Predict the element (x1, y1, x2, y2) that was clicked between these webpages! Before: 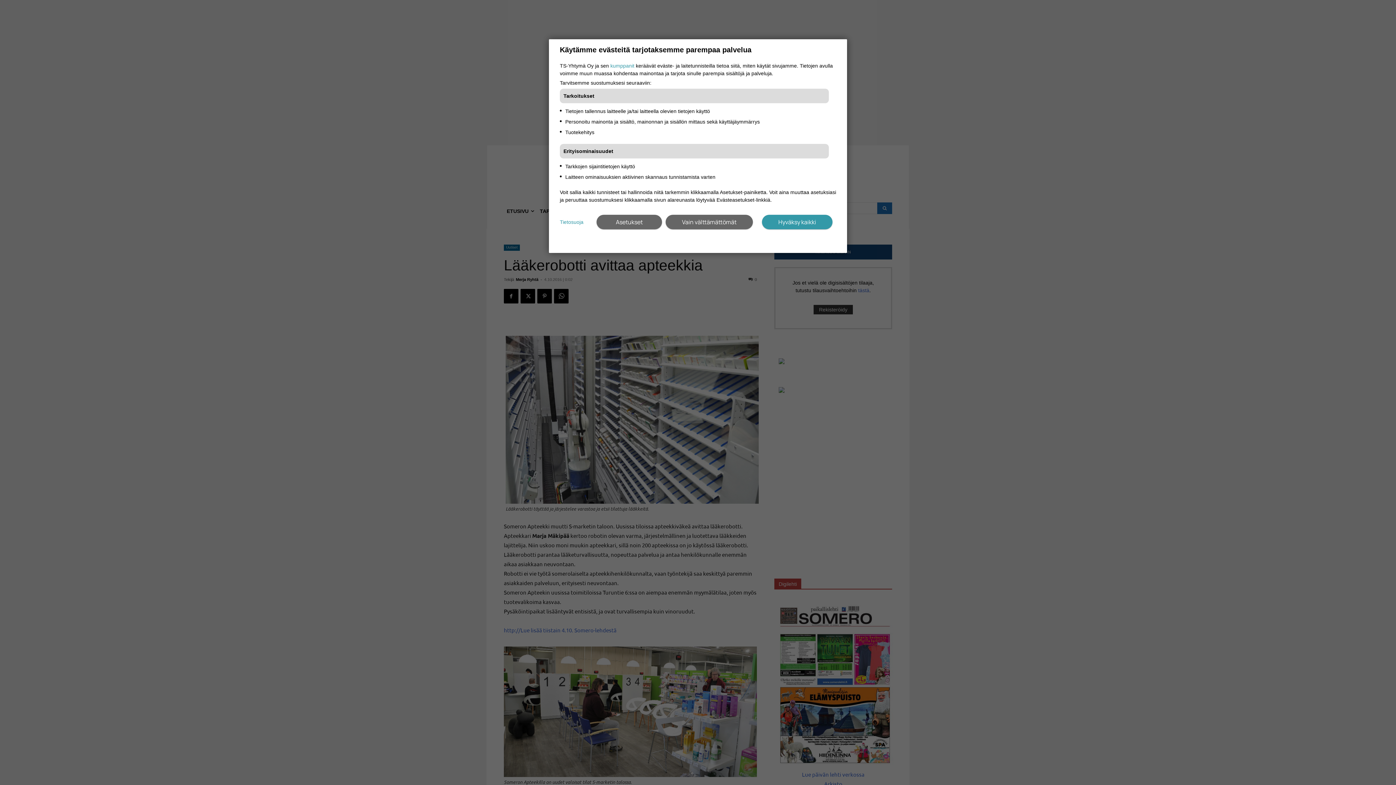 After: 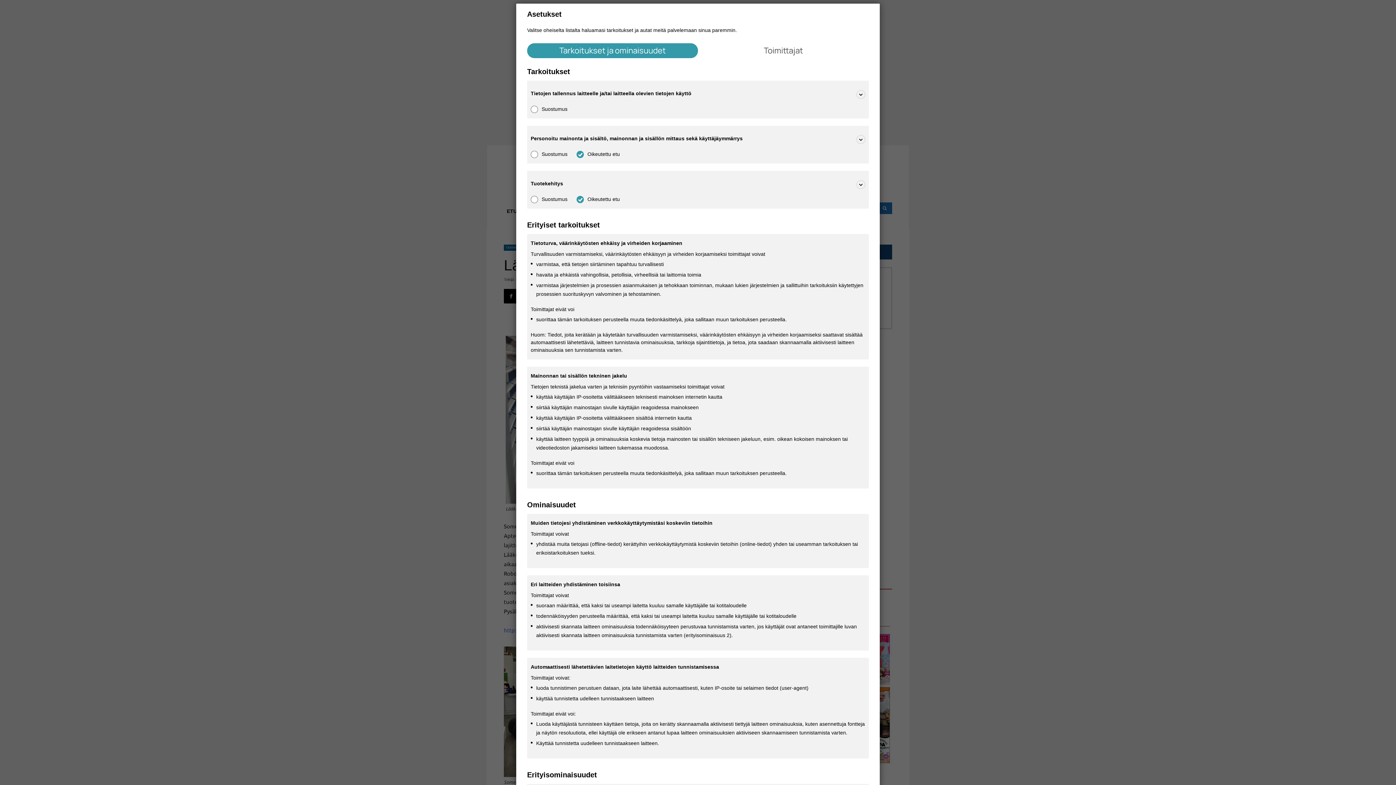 Action: bbox: (596, 214, 662, 229) label: Asetukset